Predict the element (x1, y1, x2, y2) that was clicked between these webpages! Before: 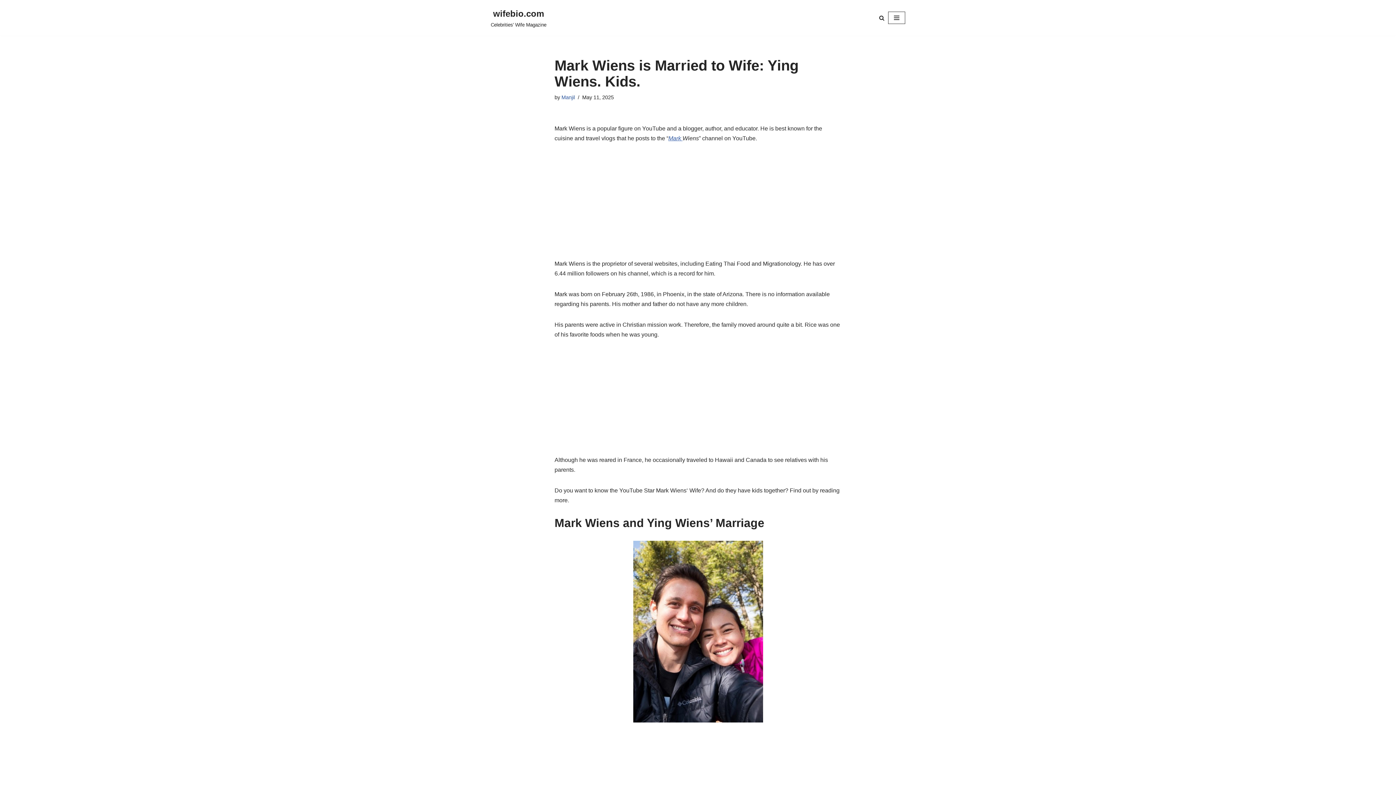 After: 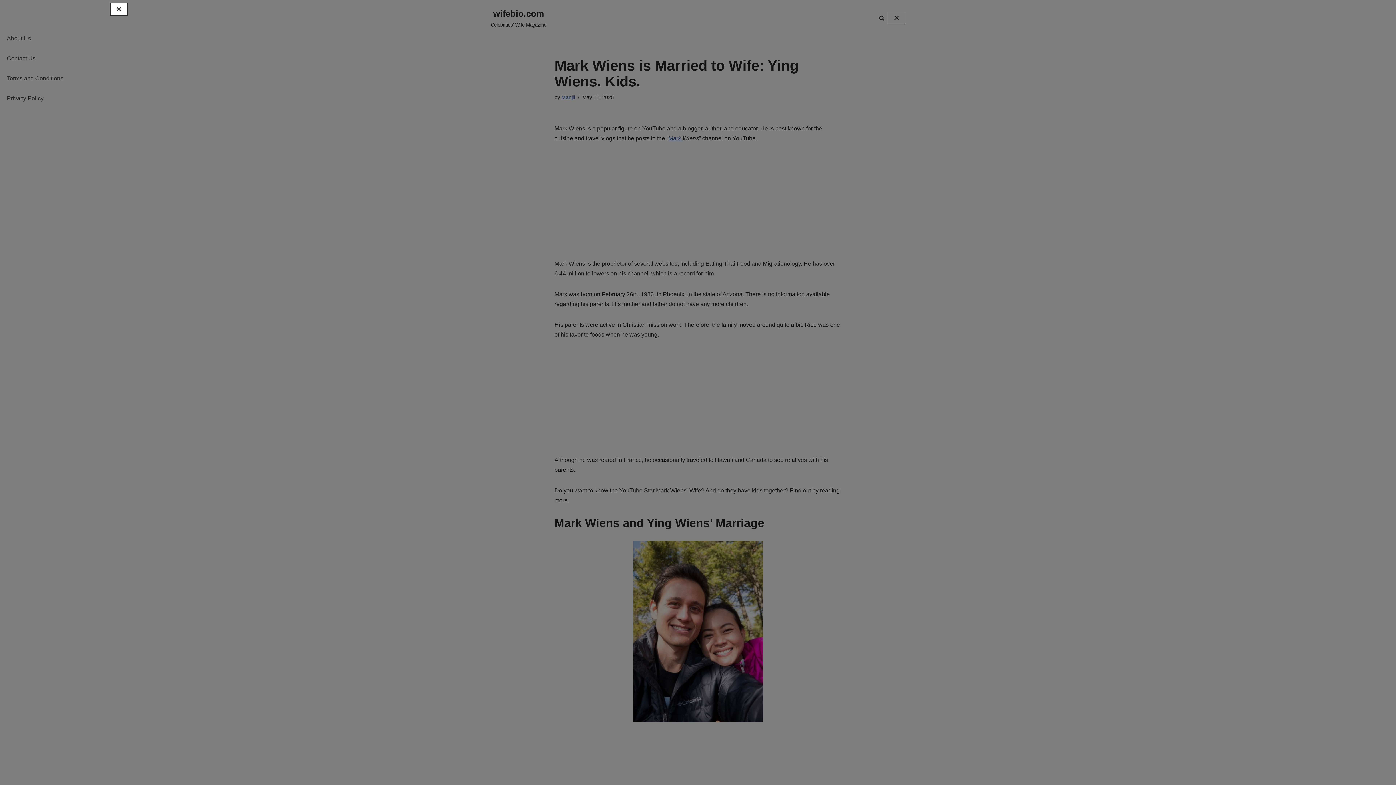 Action: bbox: (888, 11, 905, 24) label: Navigation Menu 